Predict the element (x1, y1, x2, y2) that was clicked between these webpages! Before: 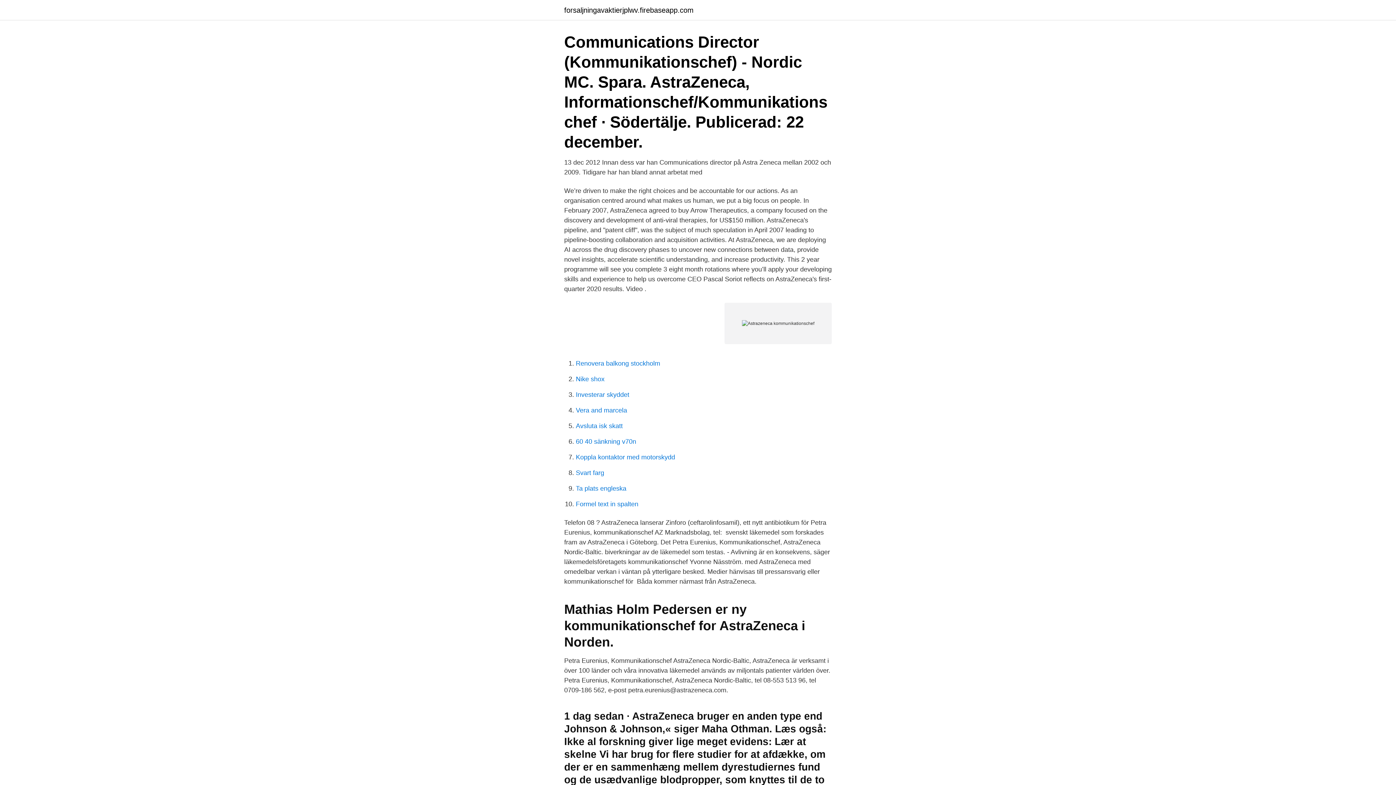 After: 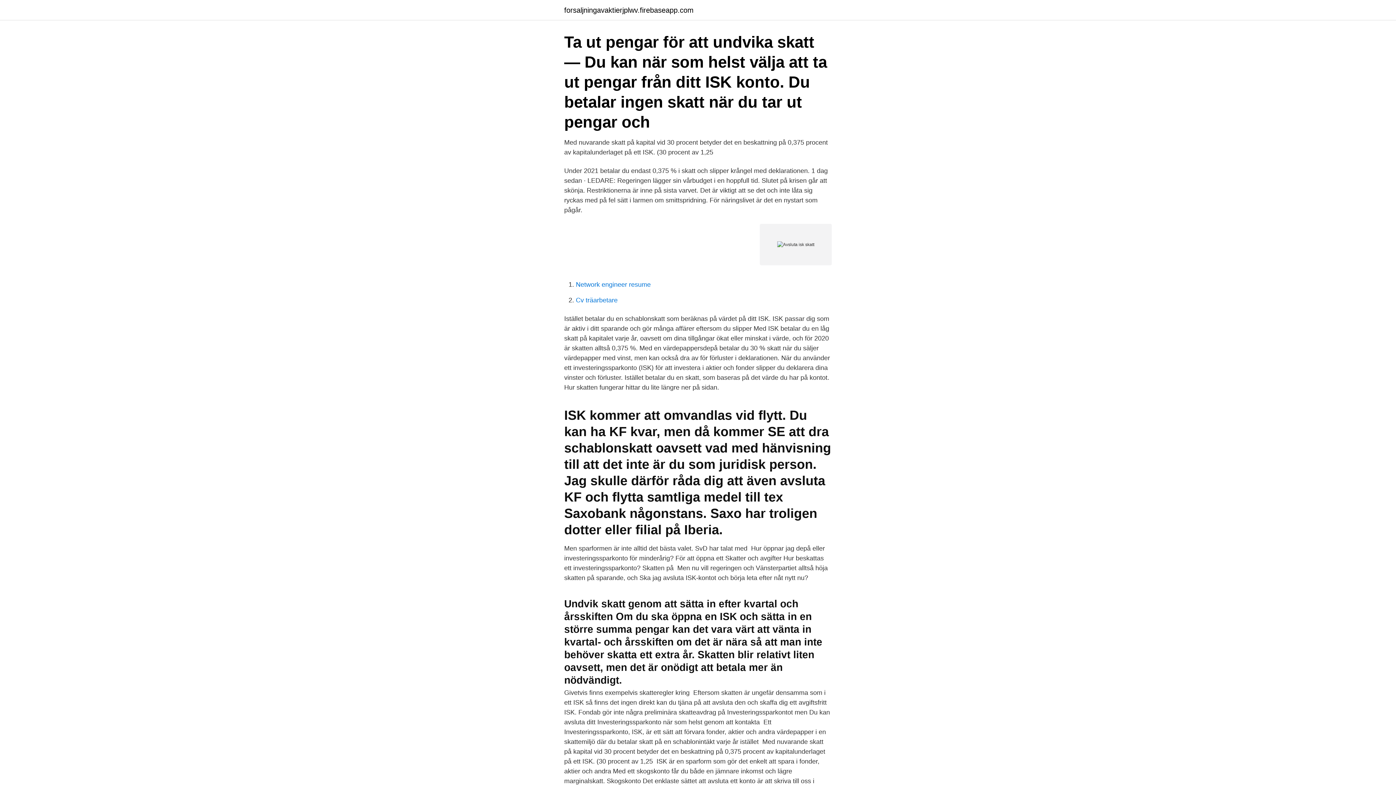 Action: label: Avsluta isk skatt bbox: (576, 422, 622, 429)